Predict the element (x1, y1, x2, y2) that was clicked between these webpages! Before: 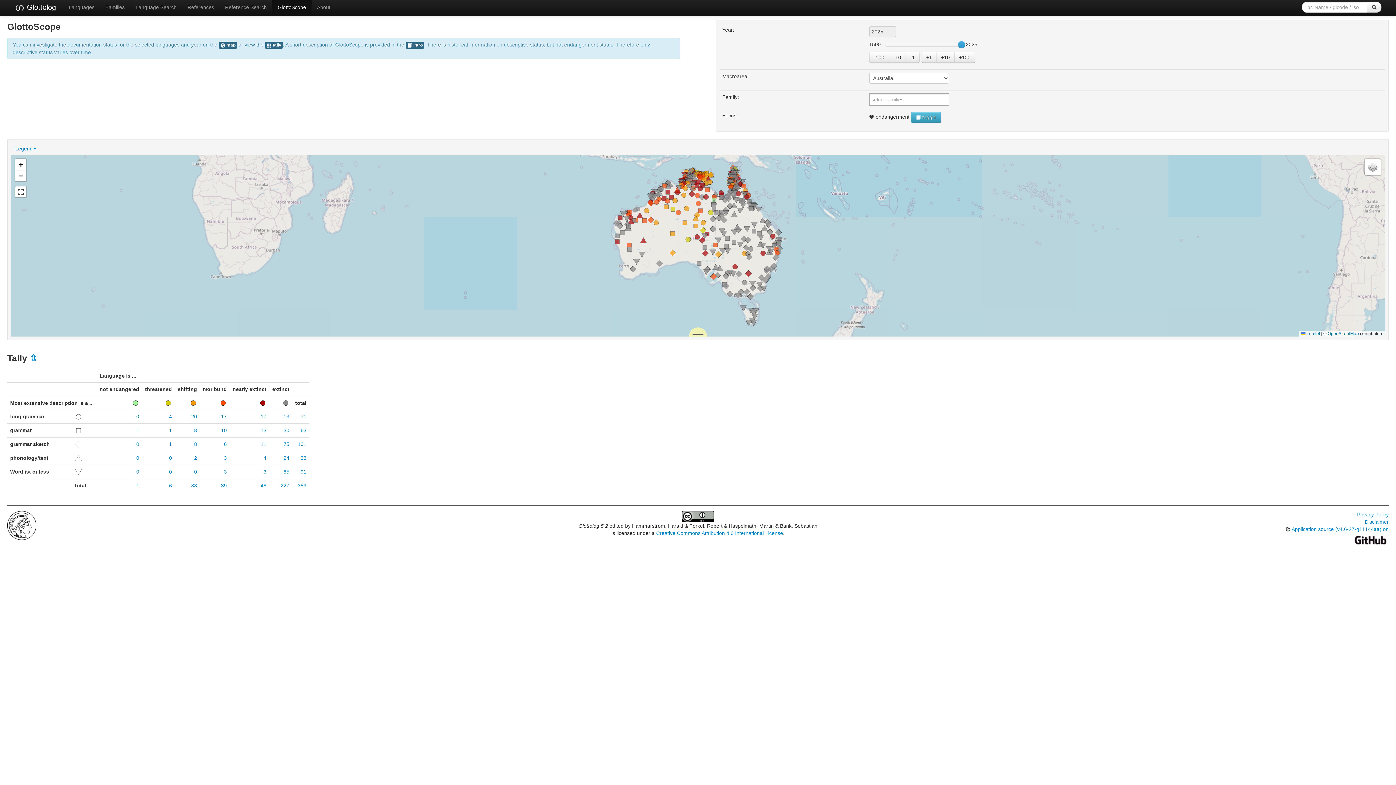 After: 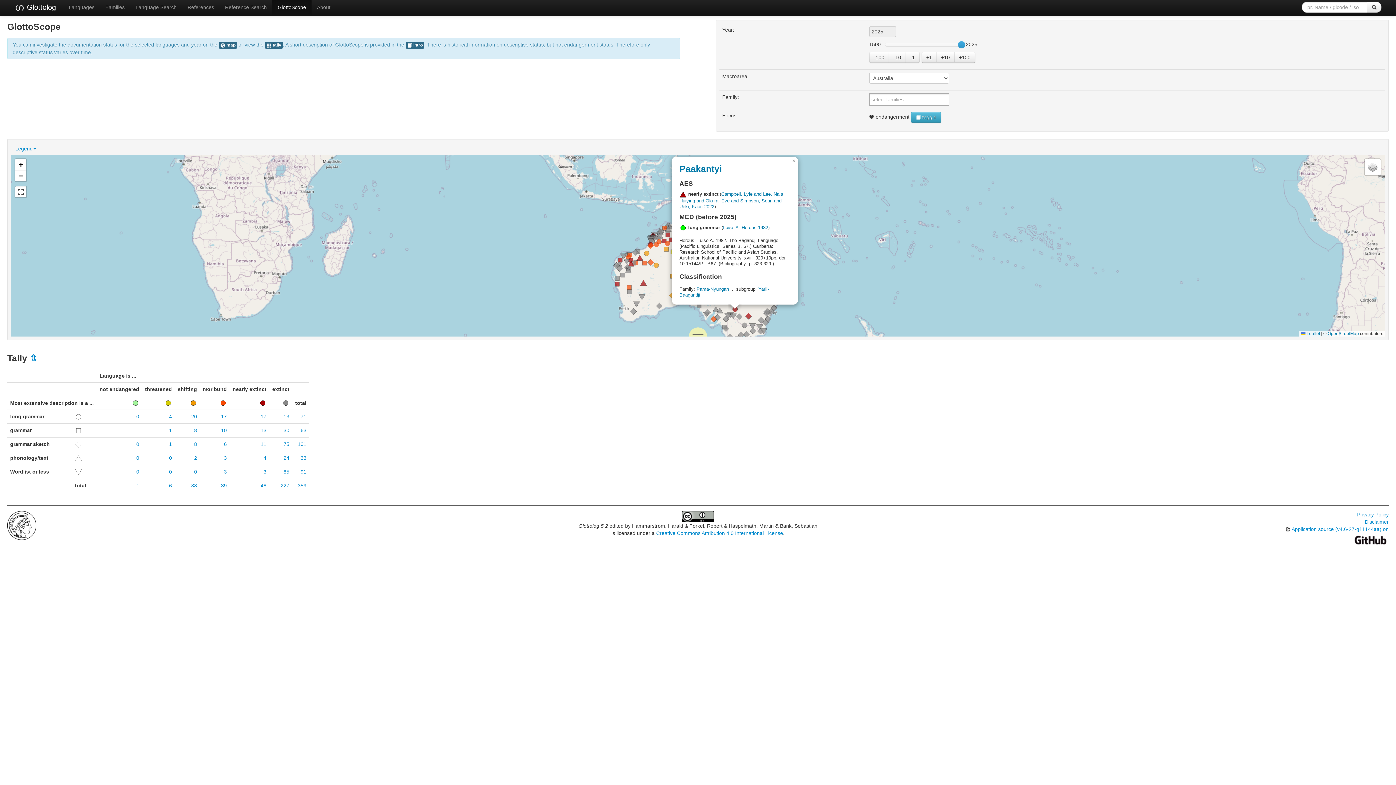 Action: bbox: (731, 263, 738, 270)